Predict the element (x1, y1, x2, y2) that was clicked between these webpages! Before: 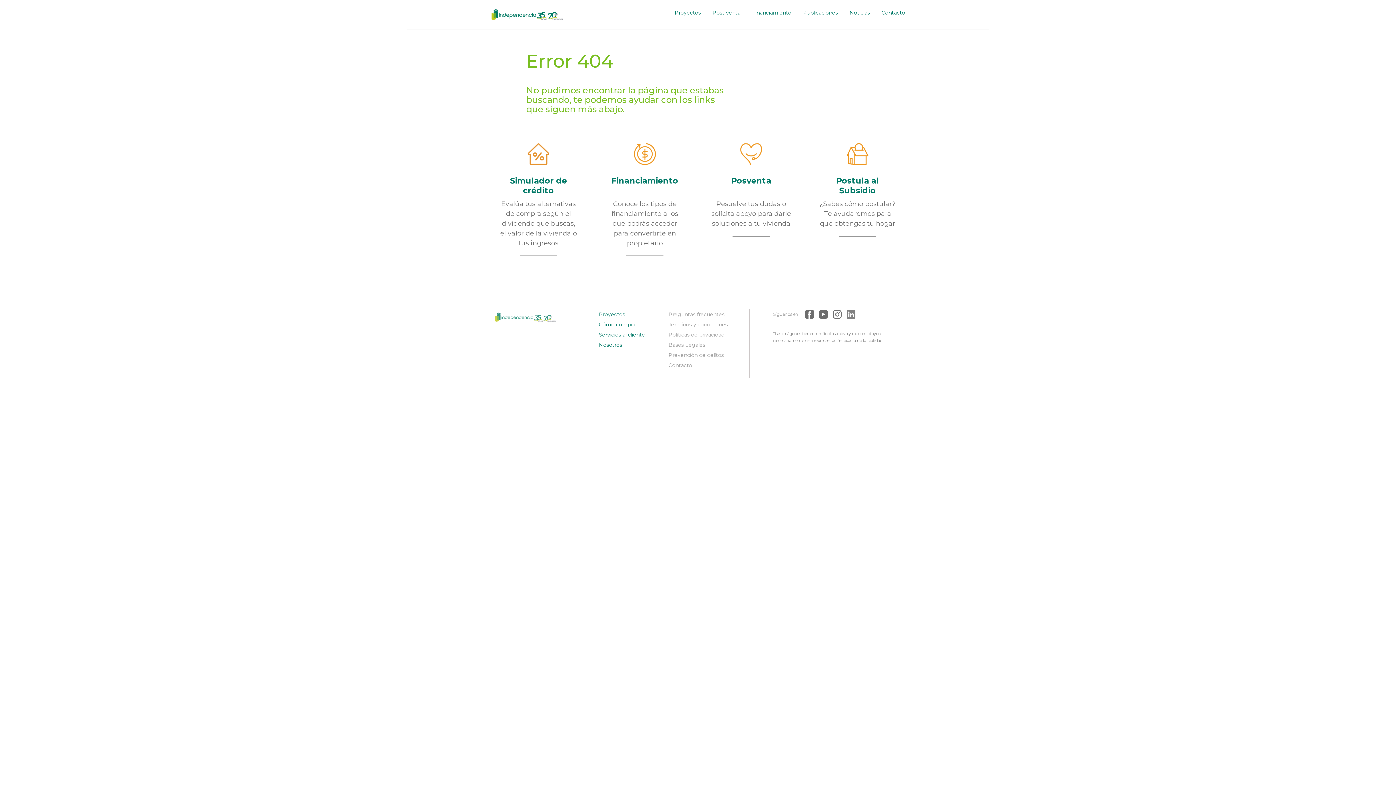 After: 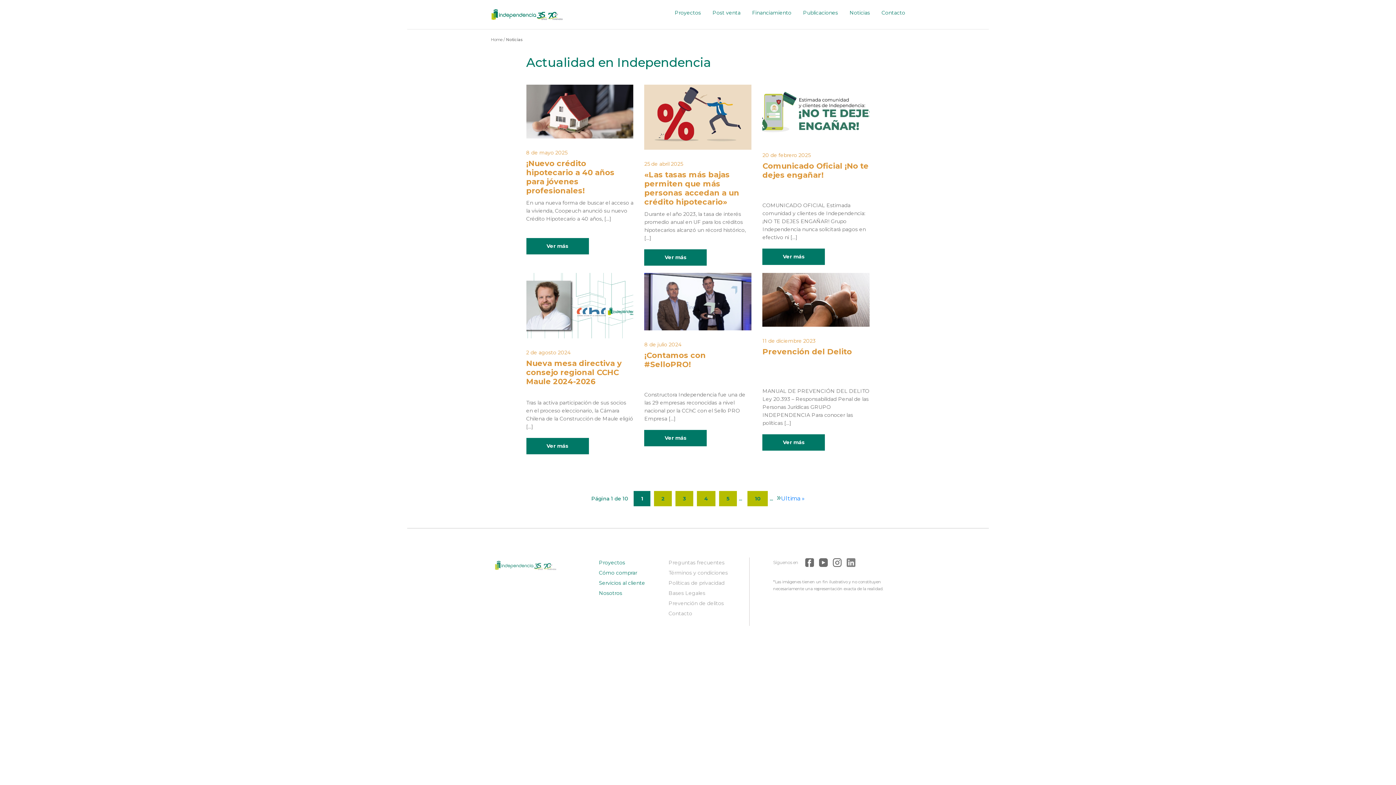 Action: bbox: (849, 9, 870, 16) label: Noticias